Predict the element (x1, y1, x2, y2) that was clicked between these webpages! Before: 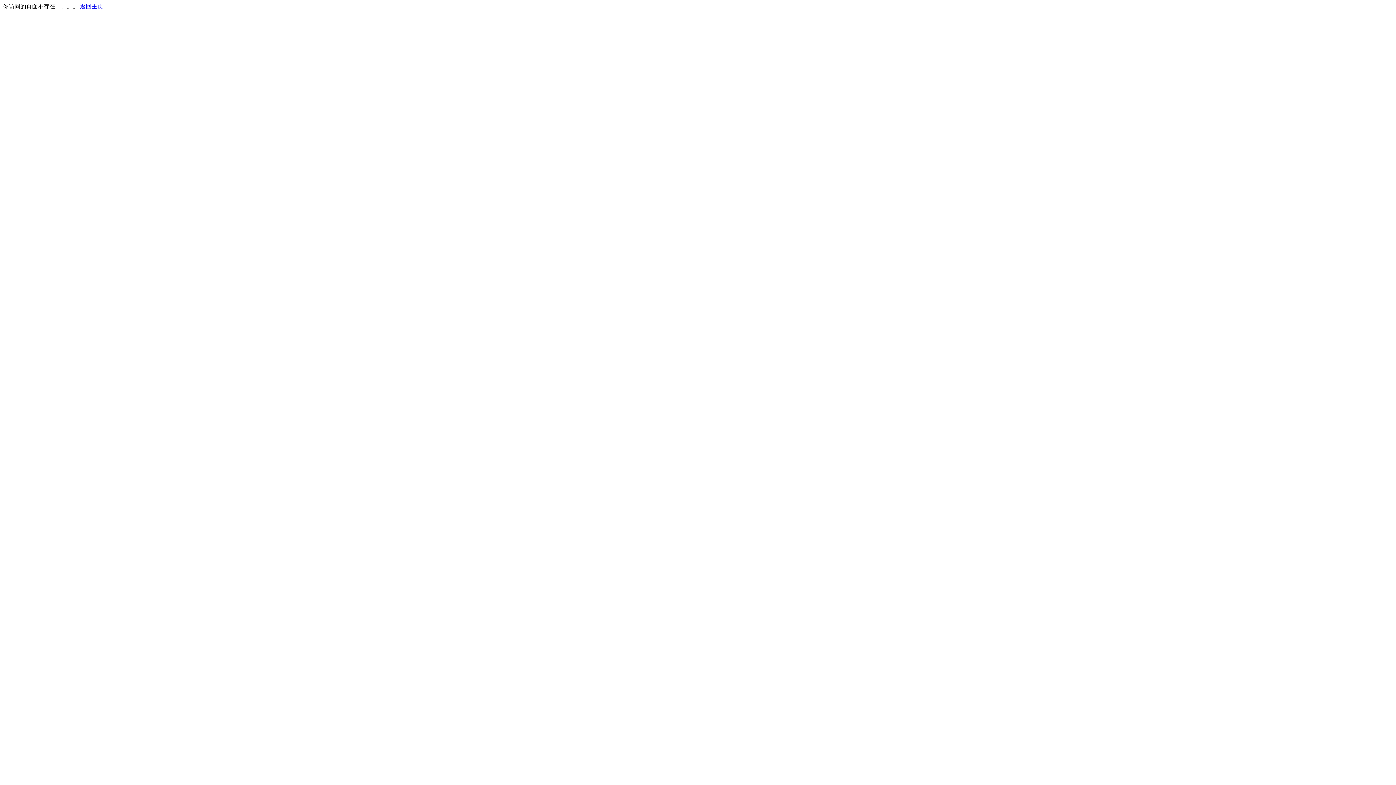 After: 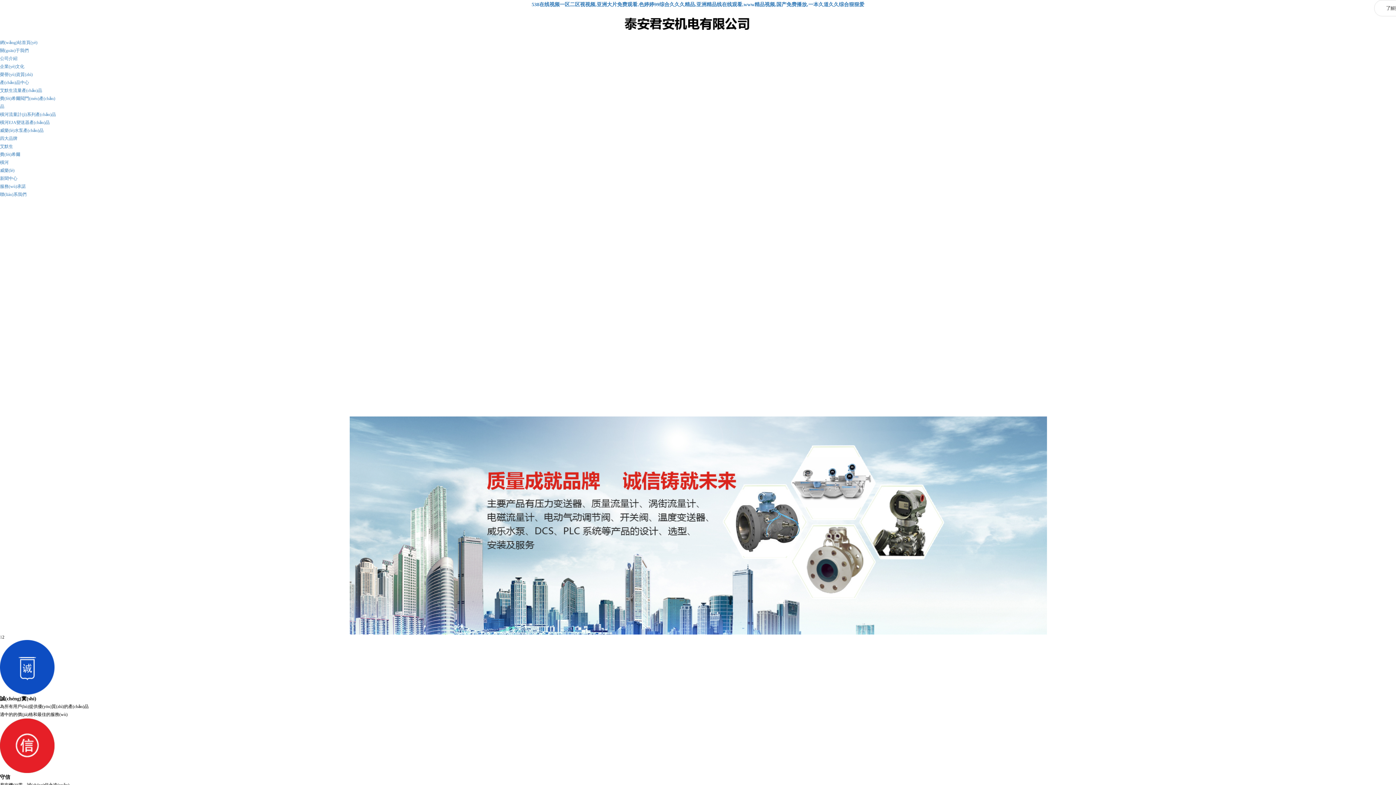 Action: bbox: (80, 3, 103, 9) label: 返回主页